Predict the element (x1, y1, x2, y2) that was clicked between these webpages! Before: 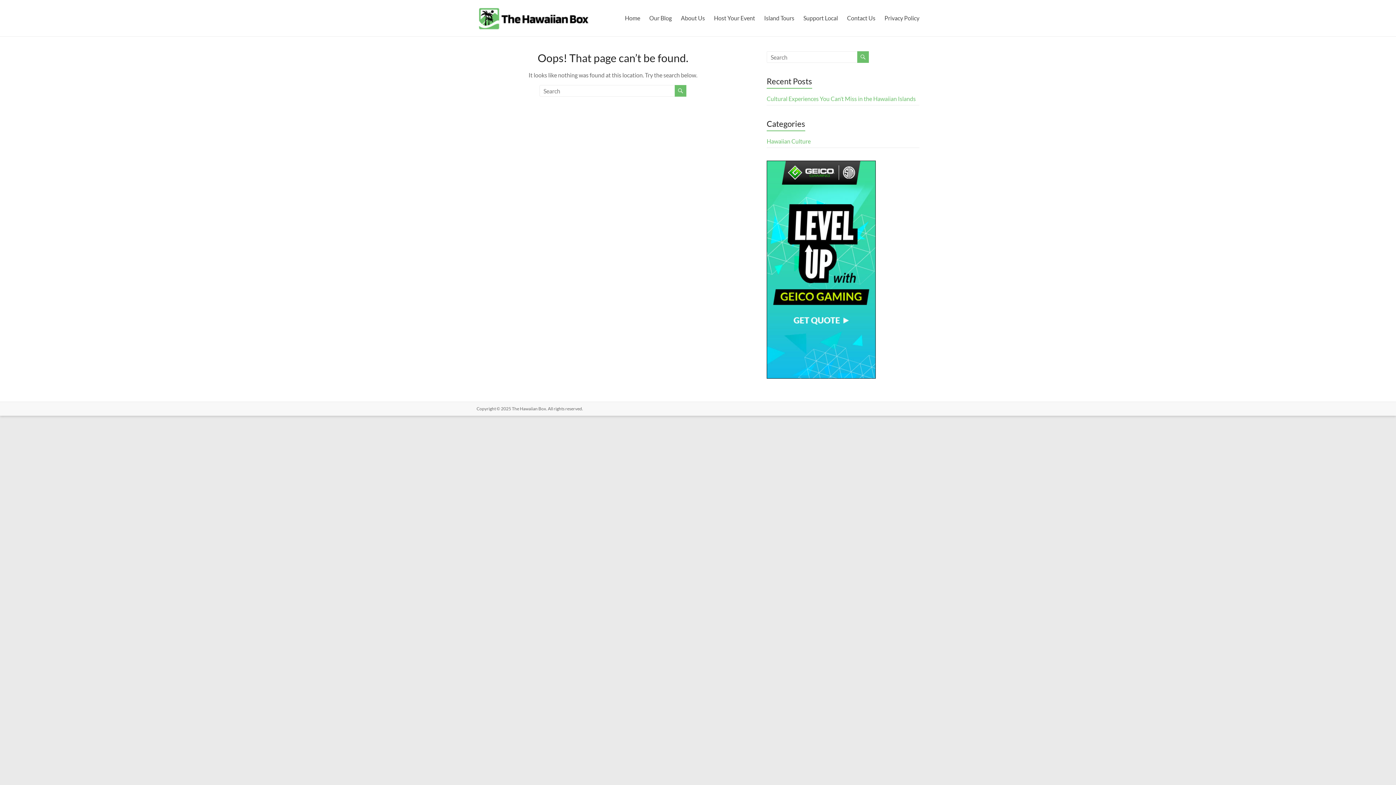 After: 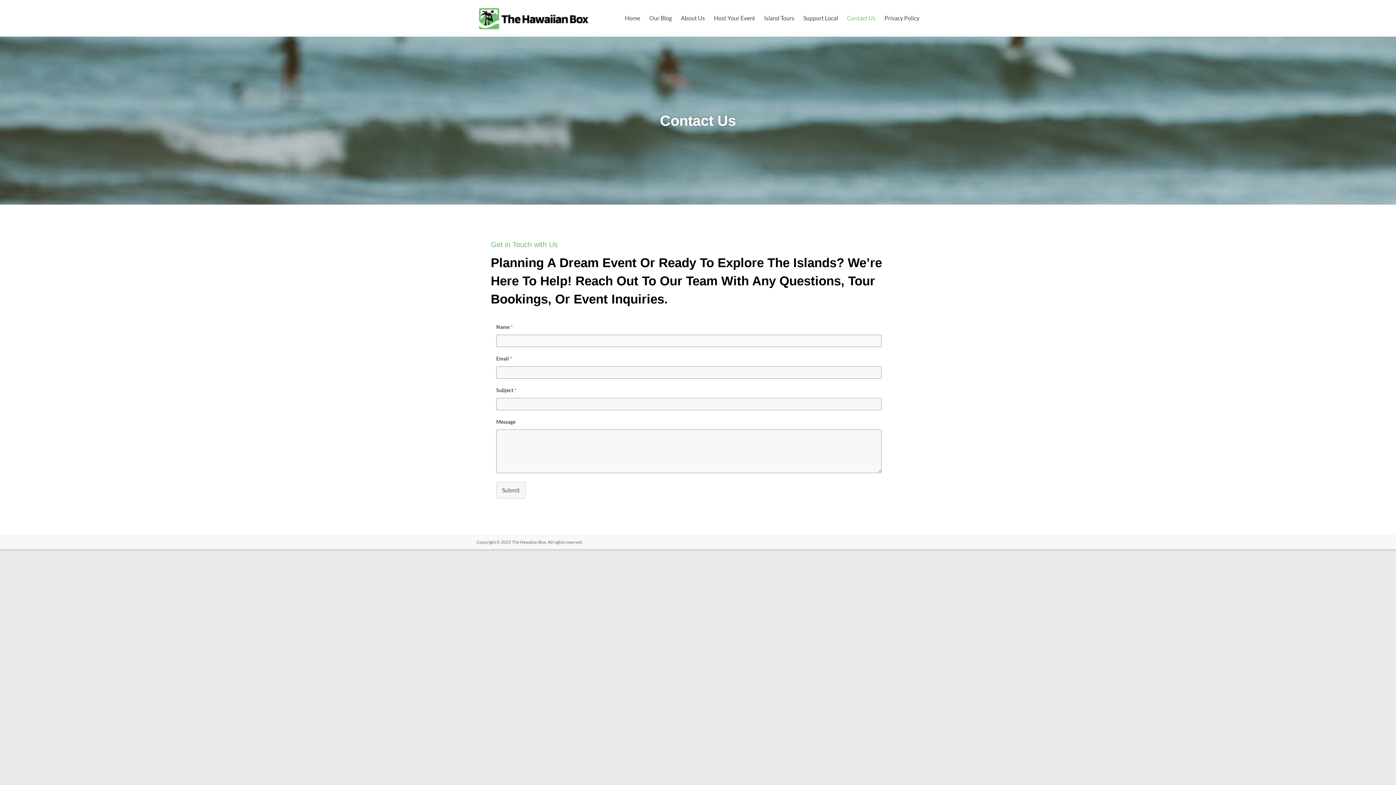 Action: label: Contact Us bbox: (847, 12, 875, 23)